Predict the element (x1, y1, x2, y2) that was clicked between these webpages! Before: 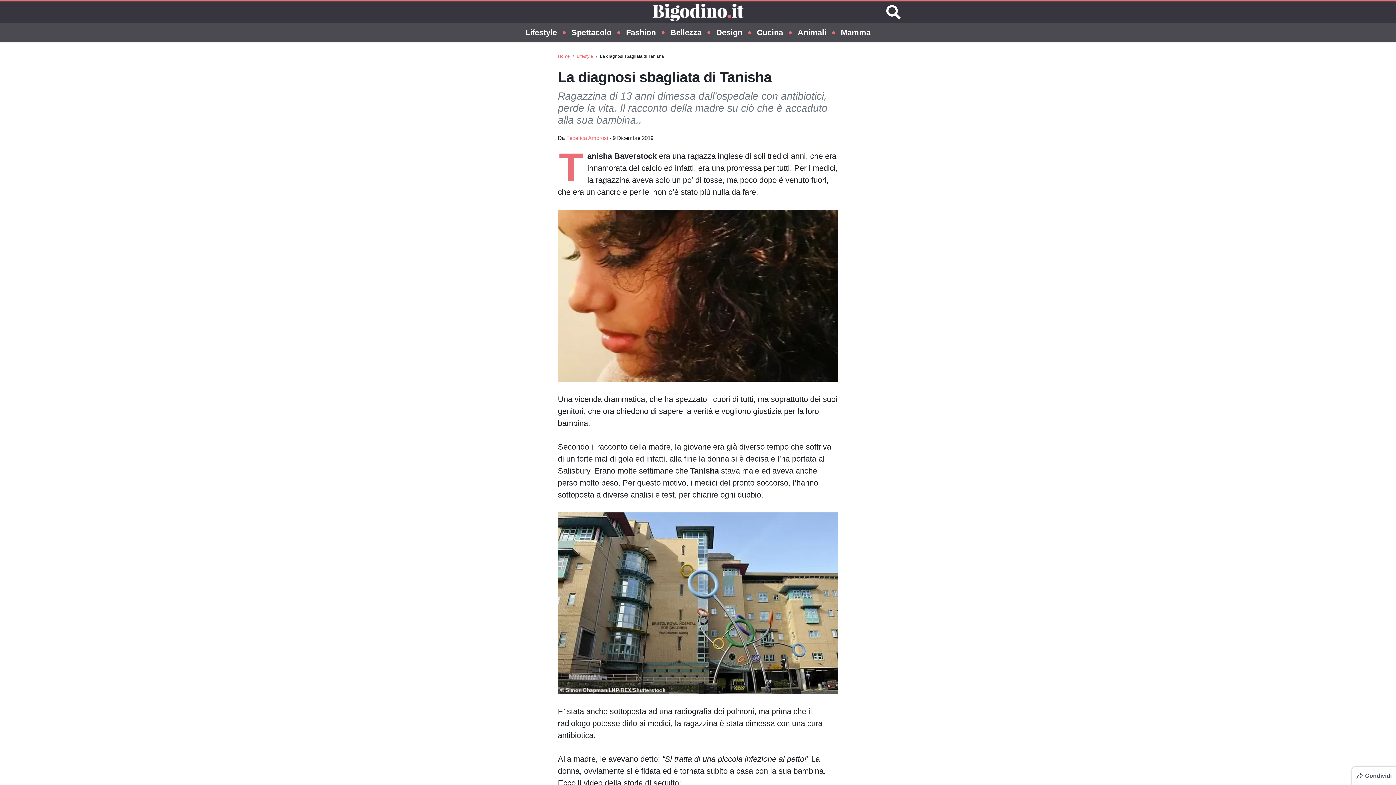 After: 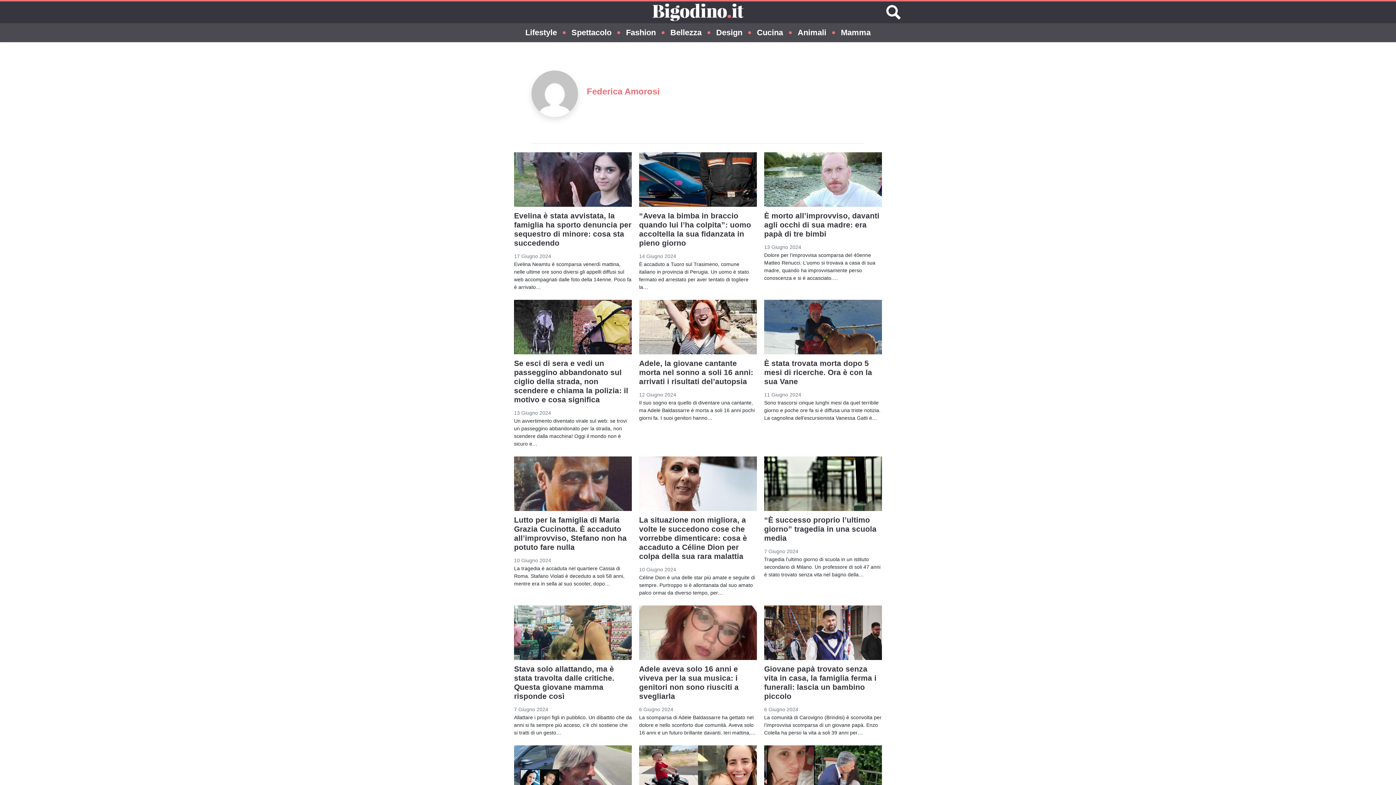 Action: label: Federica Amorosi bbox: (566, 134, 608, 141)